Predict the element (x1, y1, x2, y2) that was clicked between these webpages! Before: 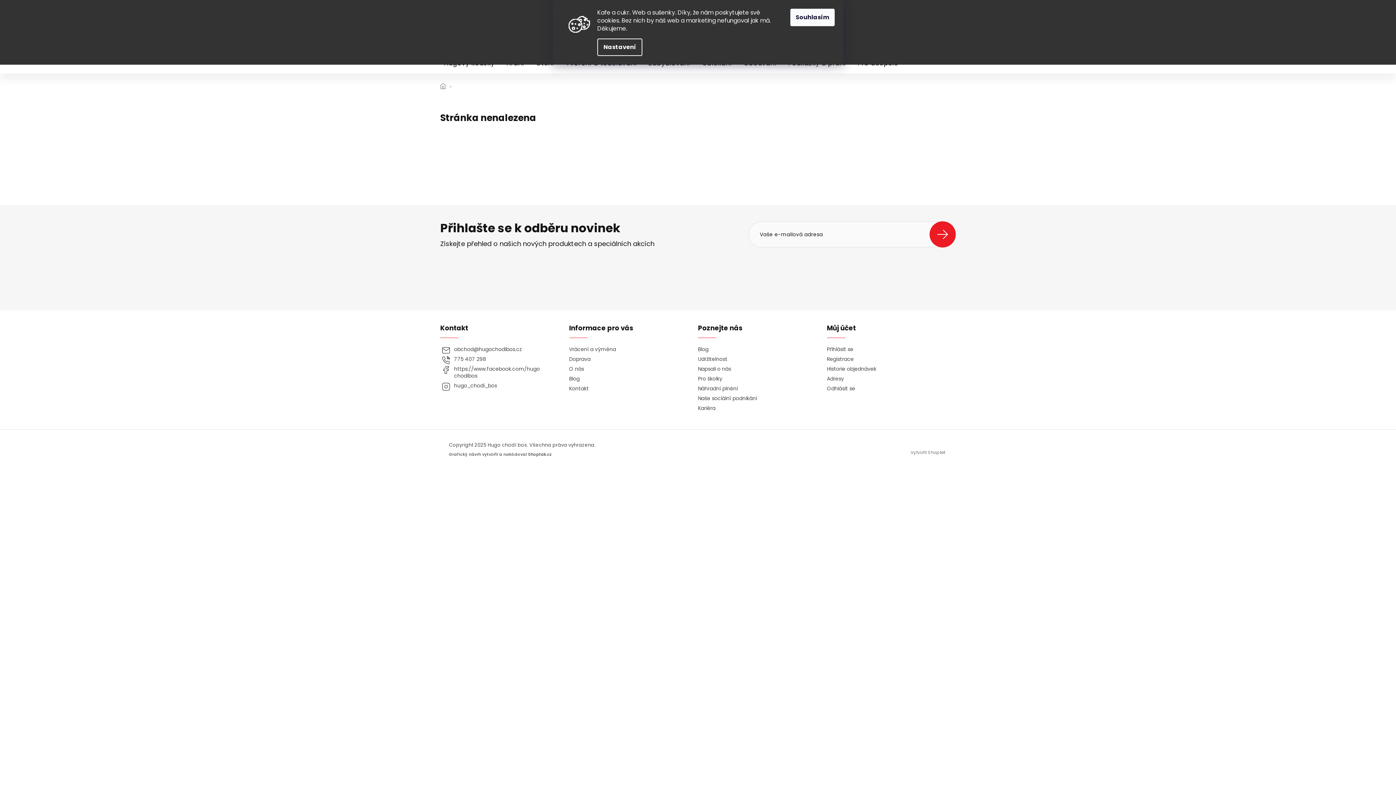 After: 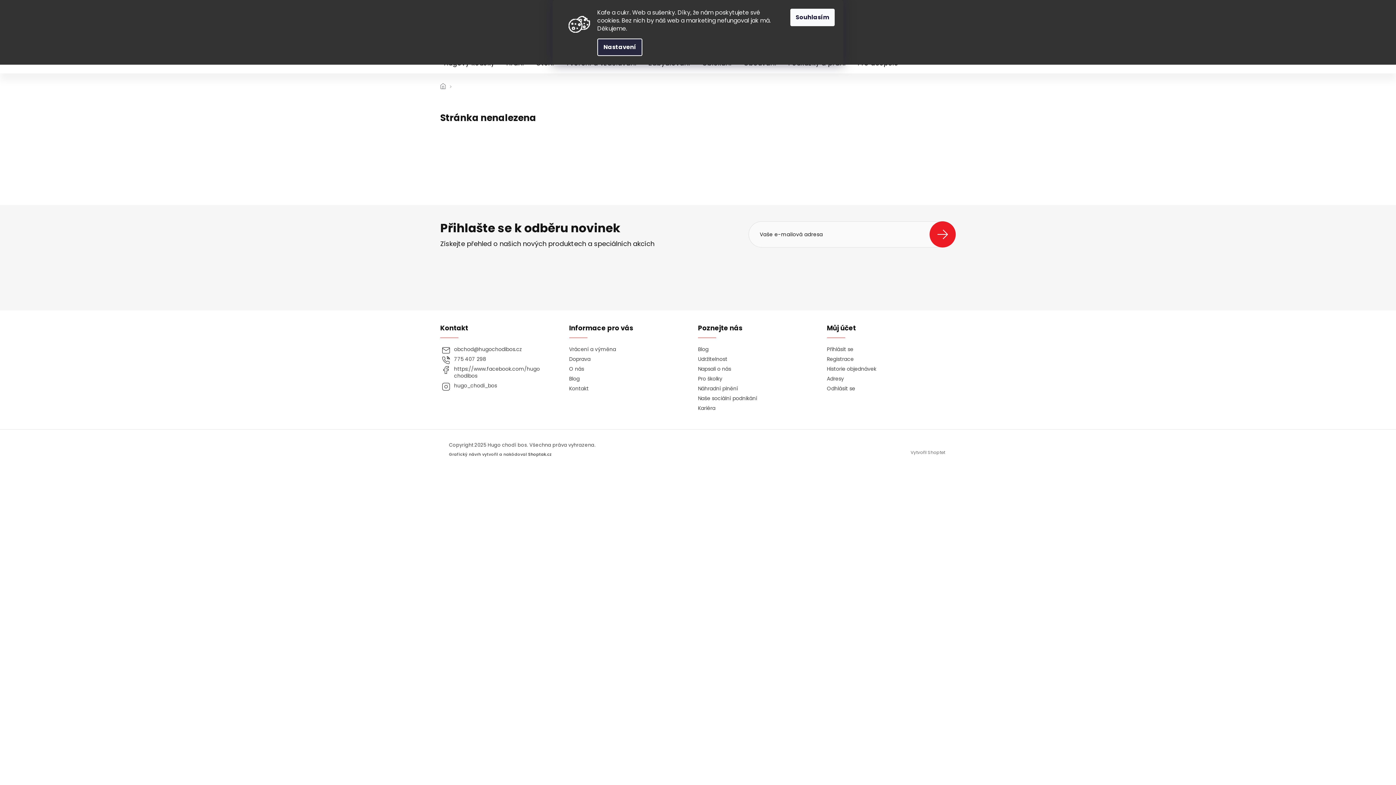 Action: label: Nastavení bbox: (597, 38, 642, 56)